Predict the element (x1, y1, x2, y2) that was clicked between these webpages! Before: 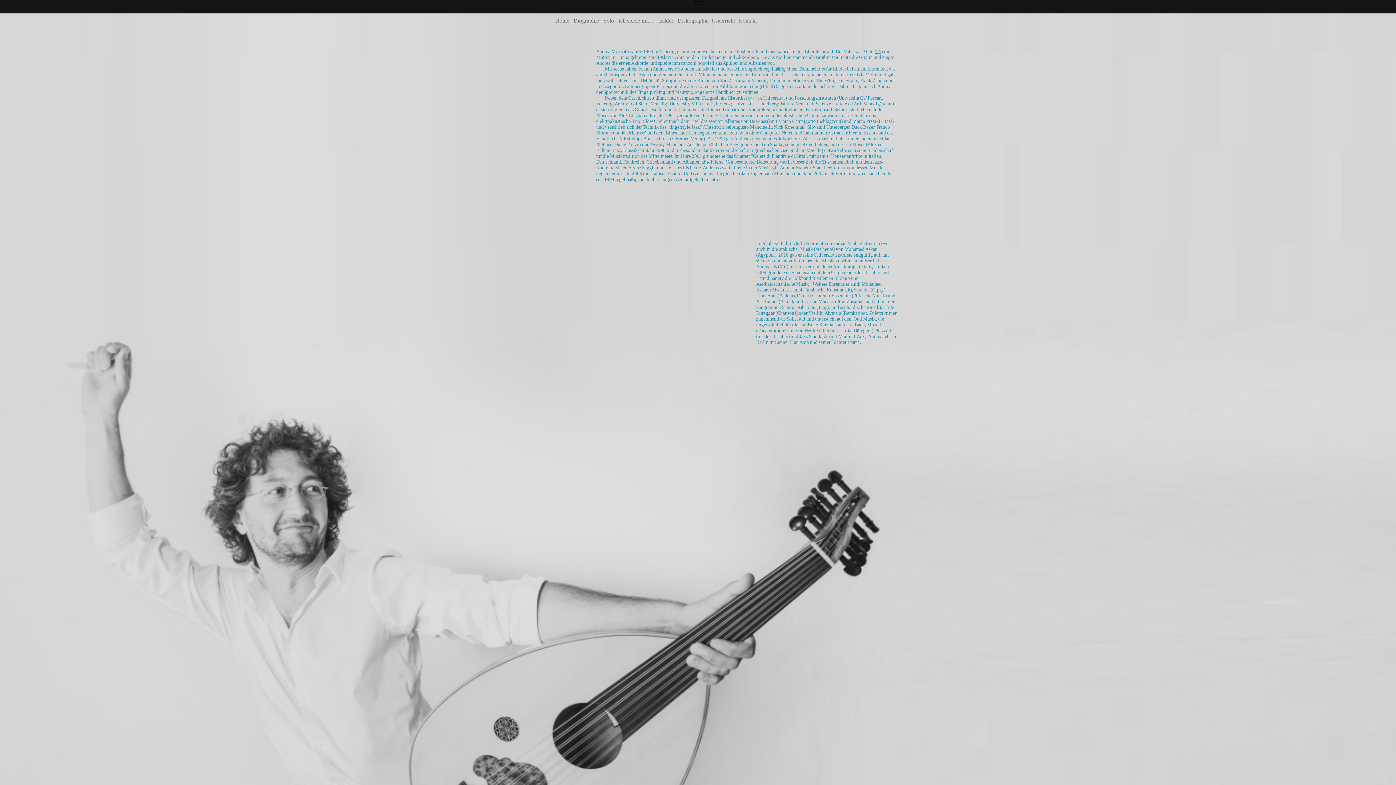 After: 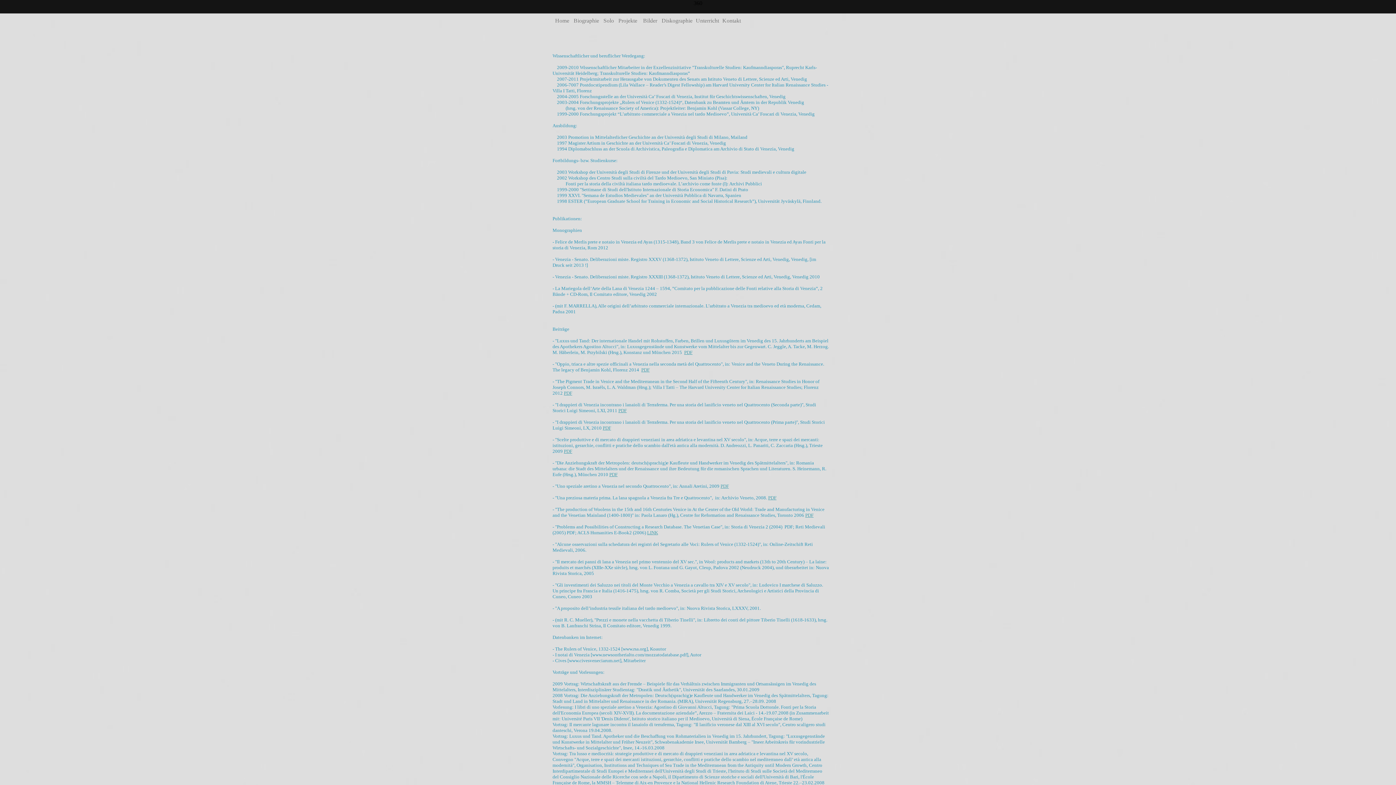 Action: bbox: (749, 95, 754, 100) label: >>